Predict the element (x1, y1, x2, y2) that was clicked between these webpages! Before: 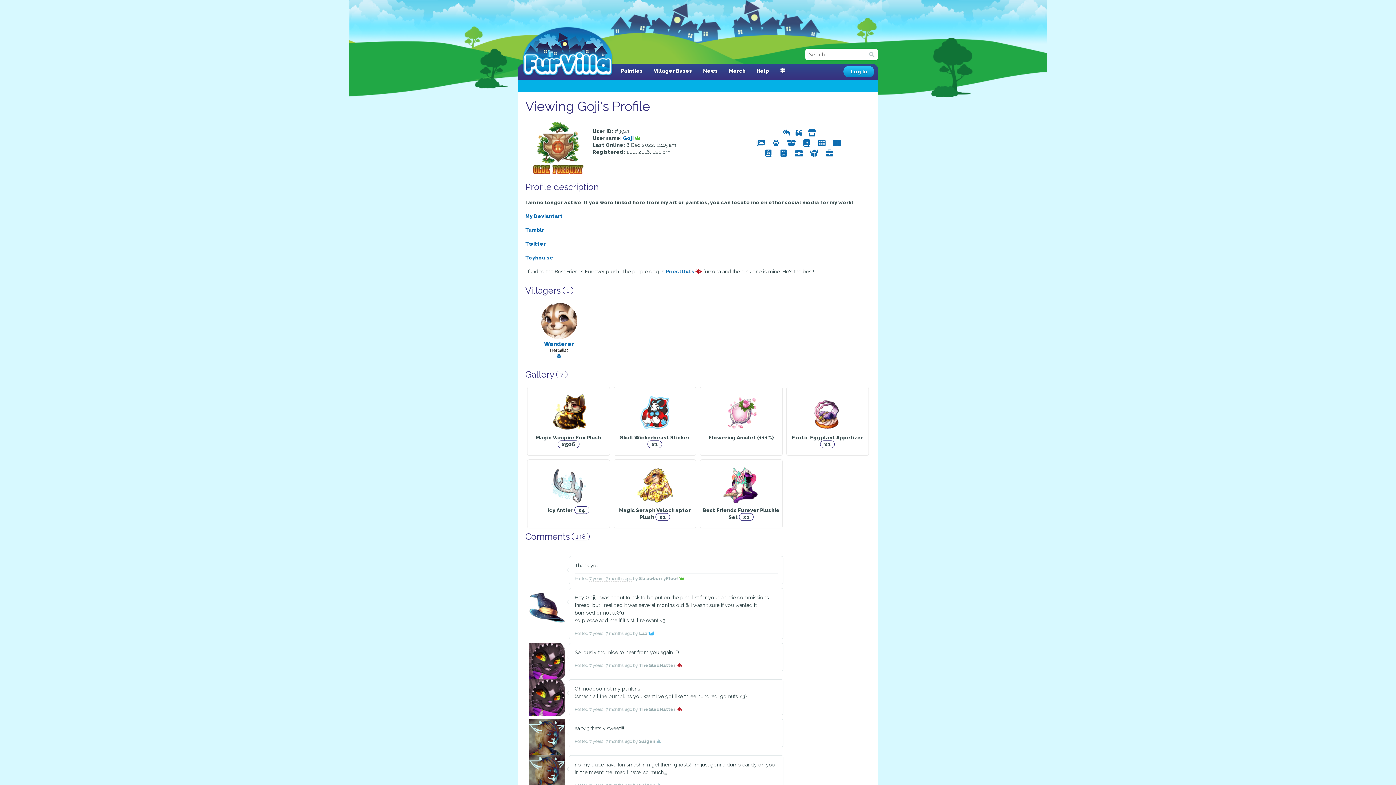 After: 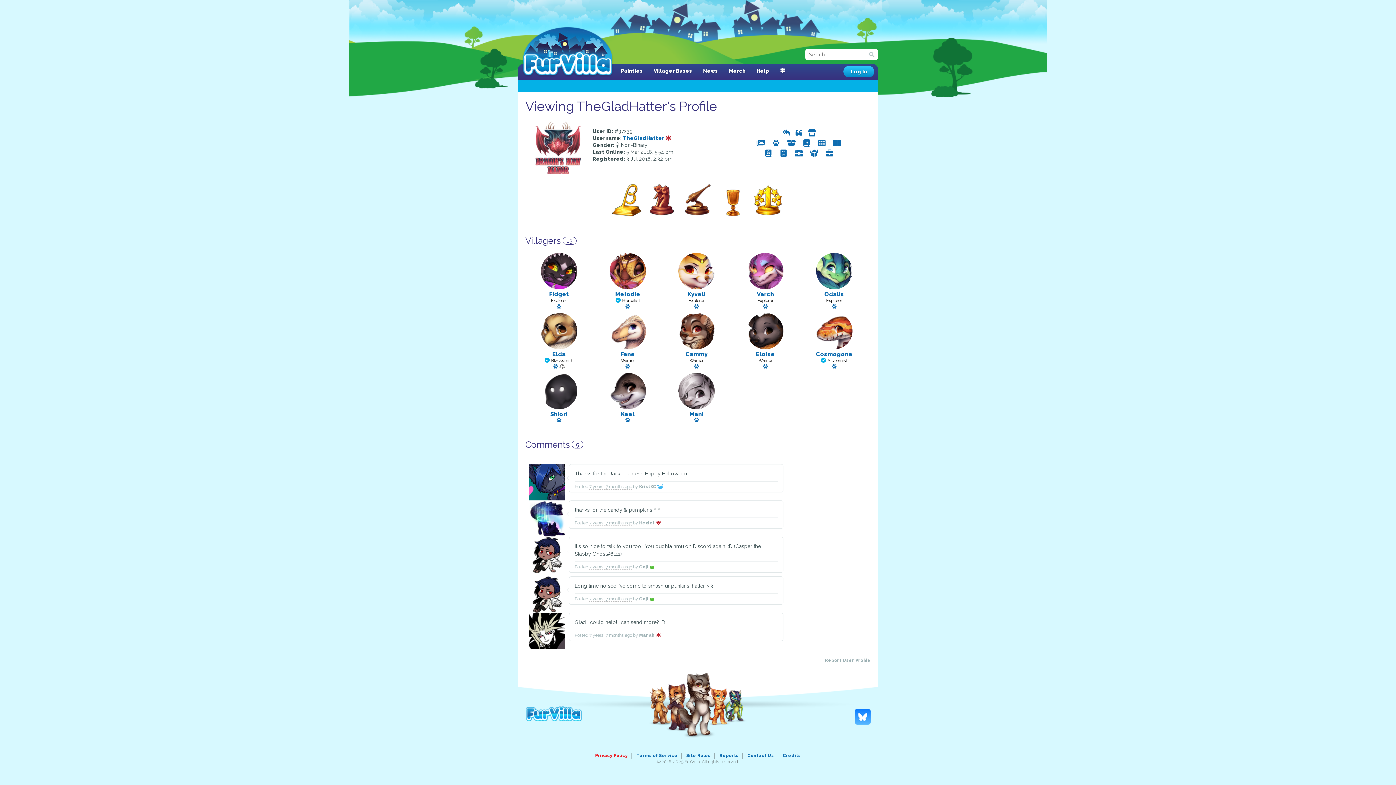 Action: bbox: (529, 658, 565, 663)